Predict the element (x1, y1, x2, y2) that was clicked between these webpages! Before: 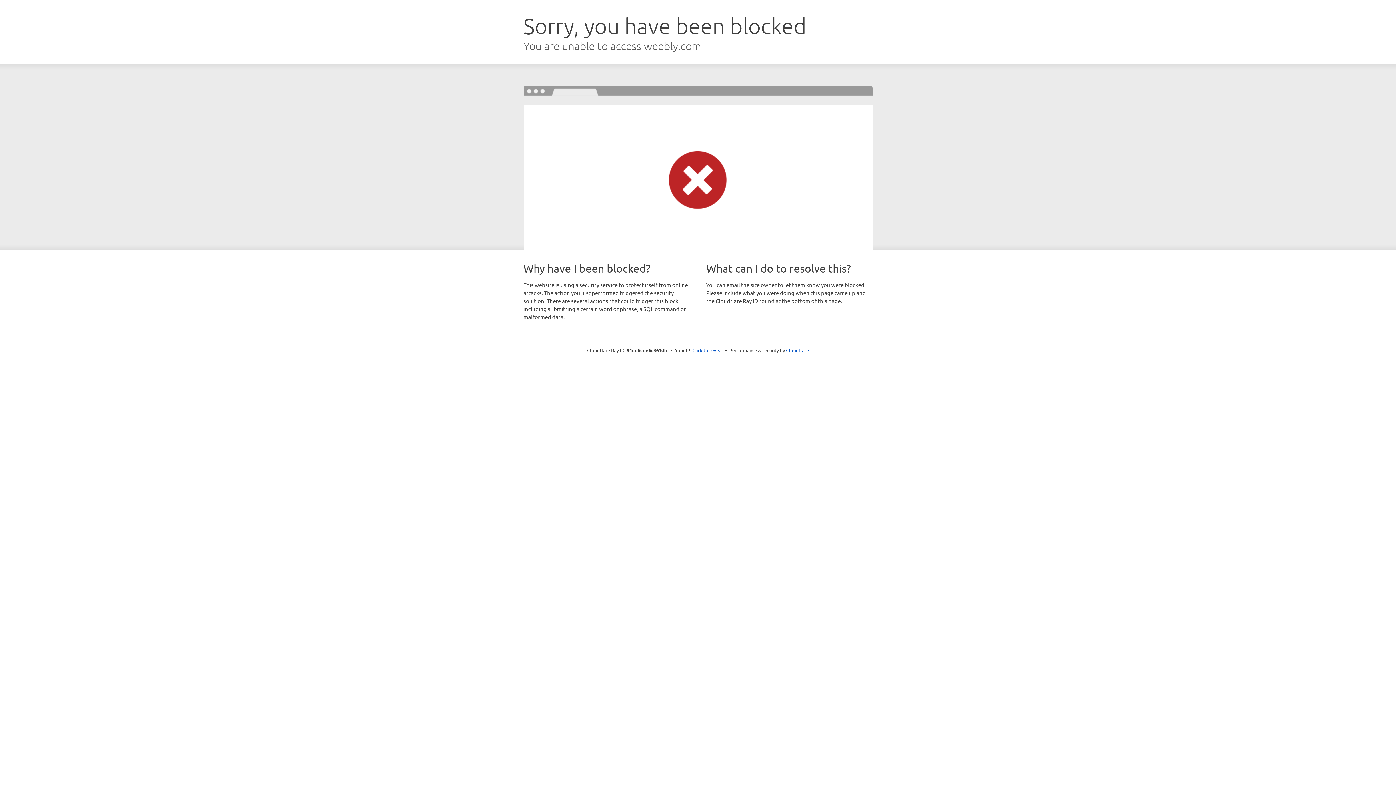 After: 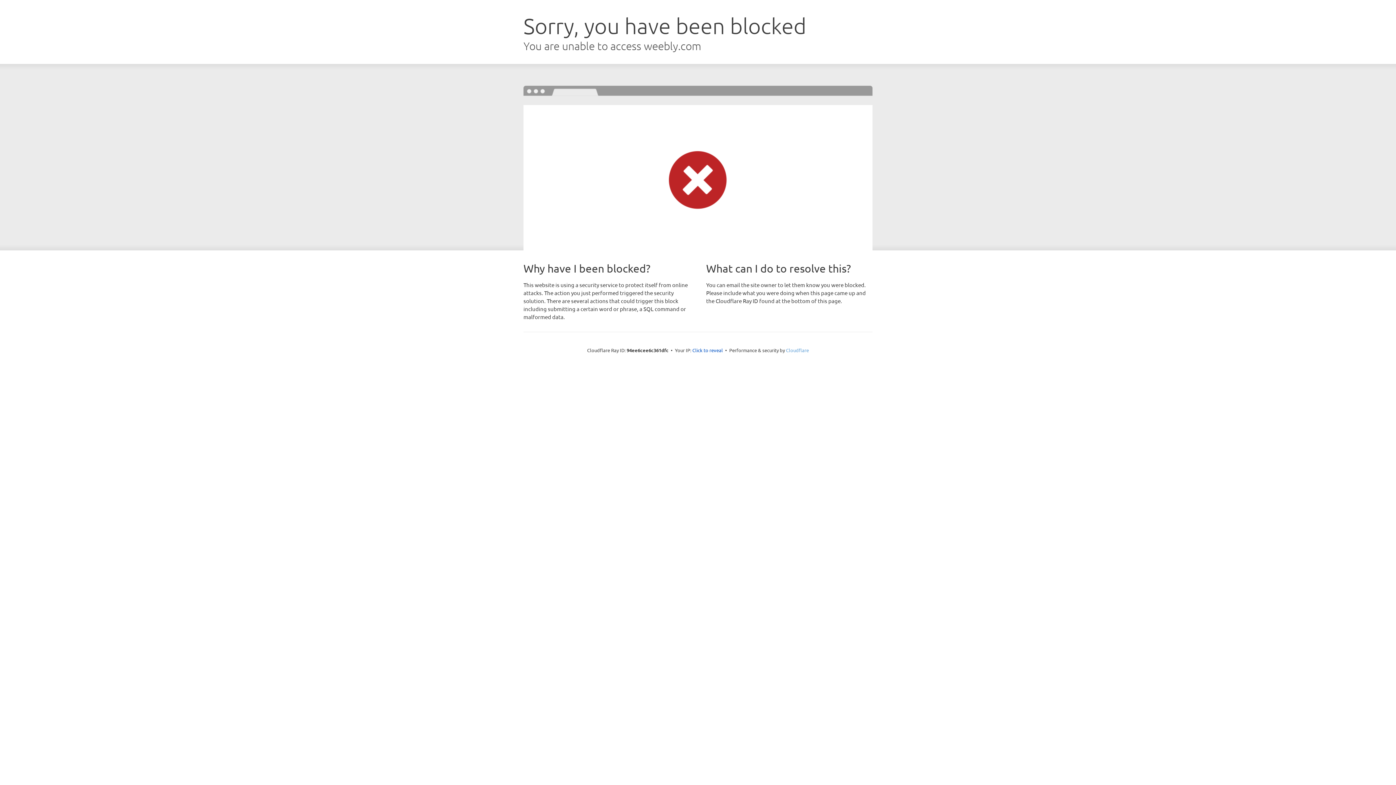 Action: label: Cloudflare bbox: (786, 347, 809, 353)